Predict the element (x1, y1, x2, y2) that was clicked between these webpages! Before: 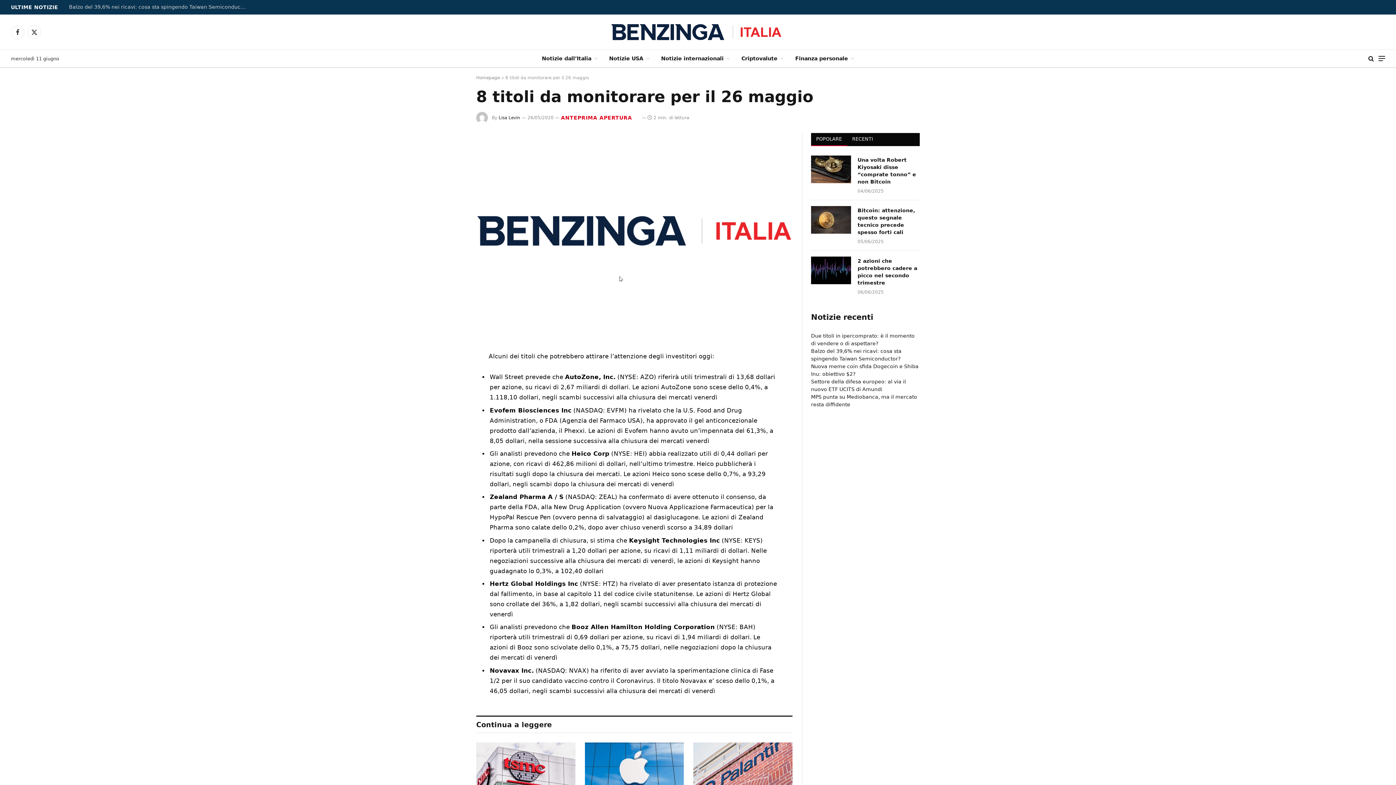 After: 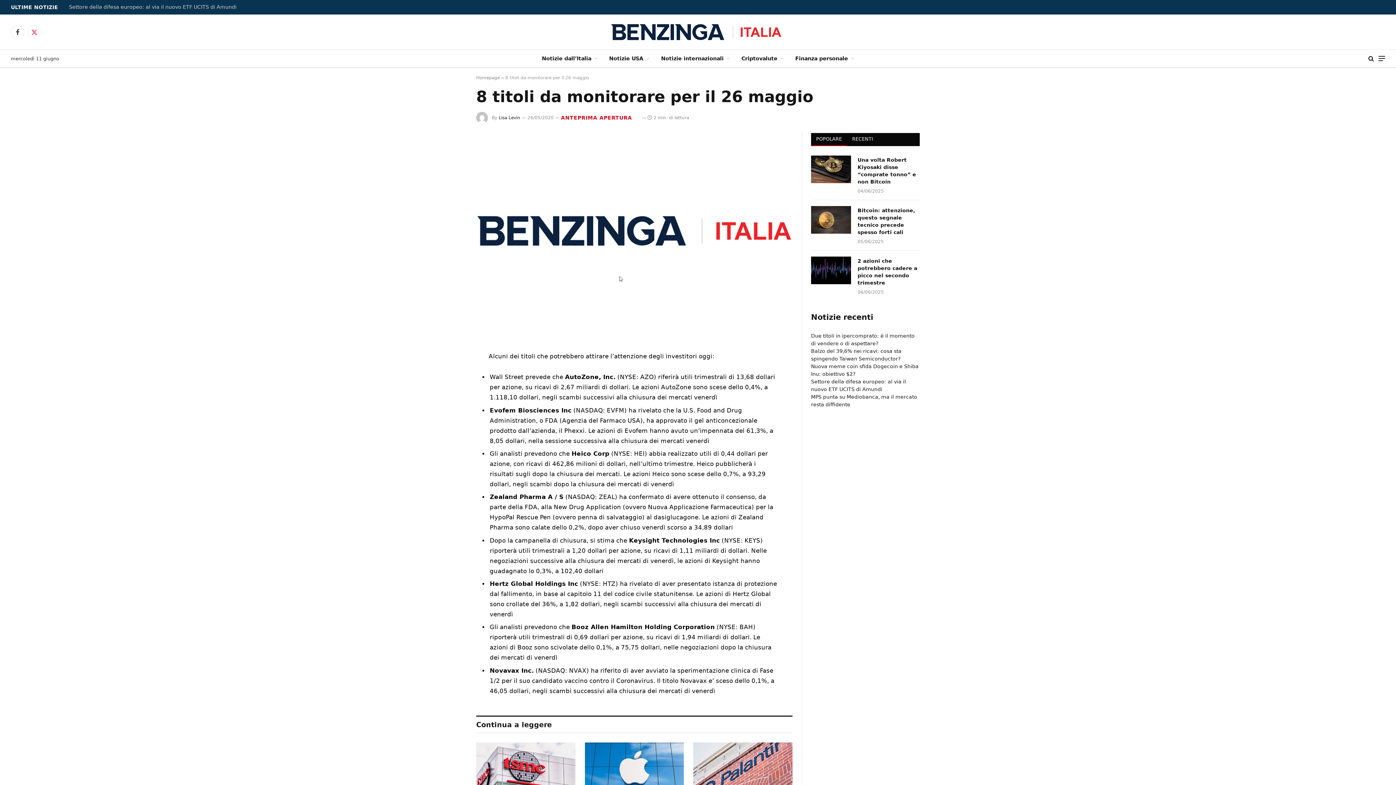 Action: bbox: (27, 25, 41, 38) label: X (Twitter)